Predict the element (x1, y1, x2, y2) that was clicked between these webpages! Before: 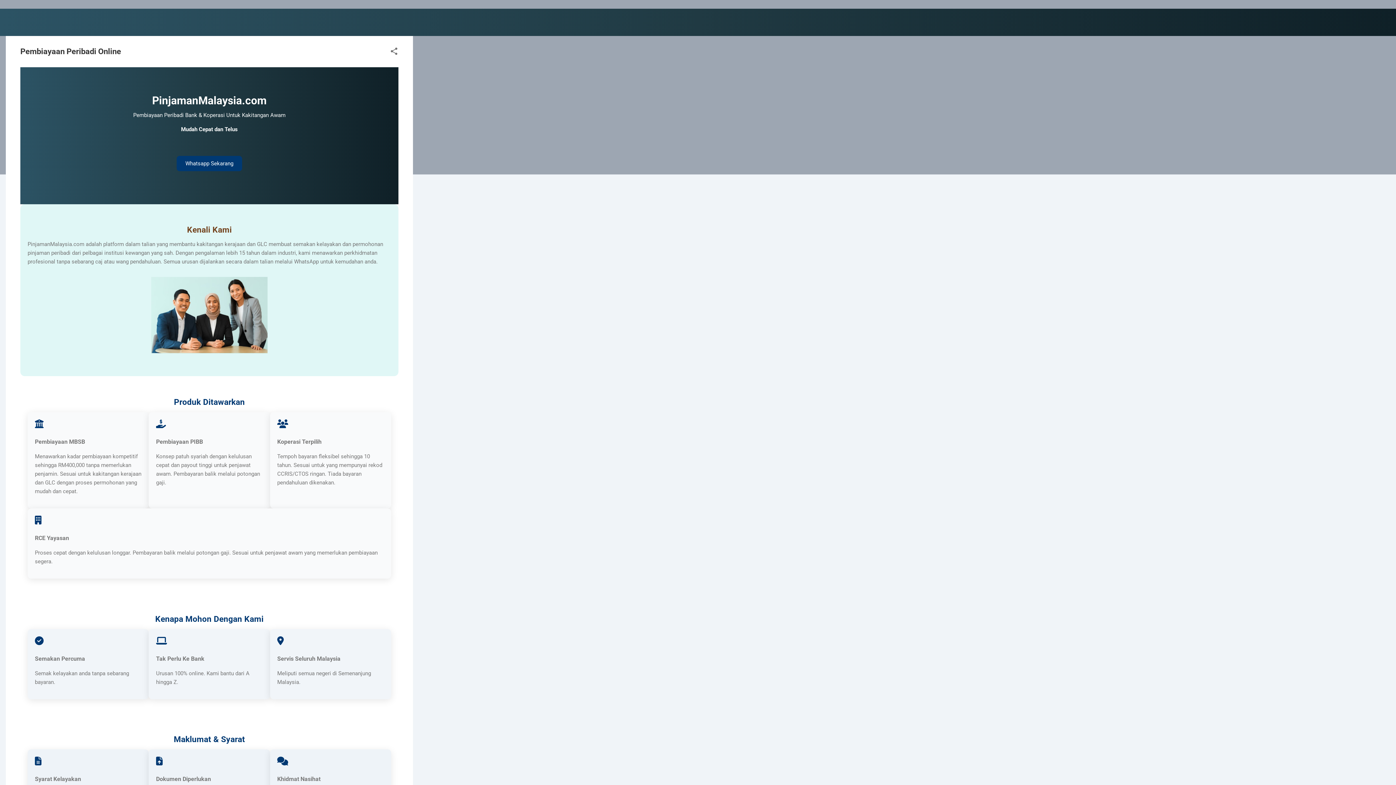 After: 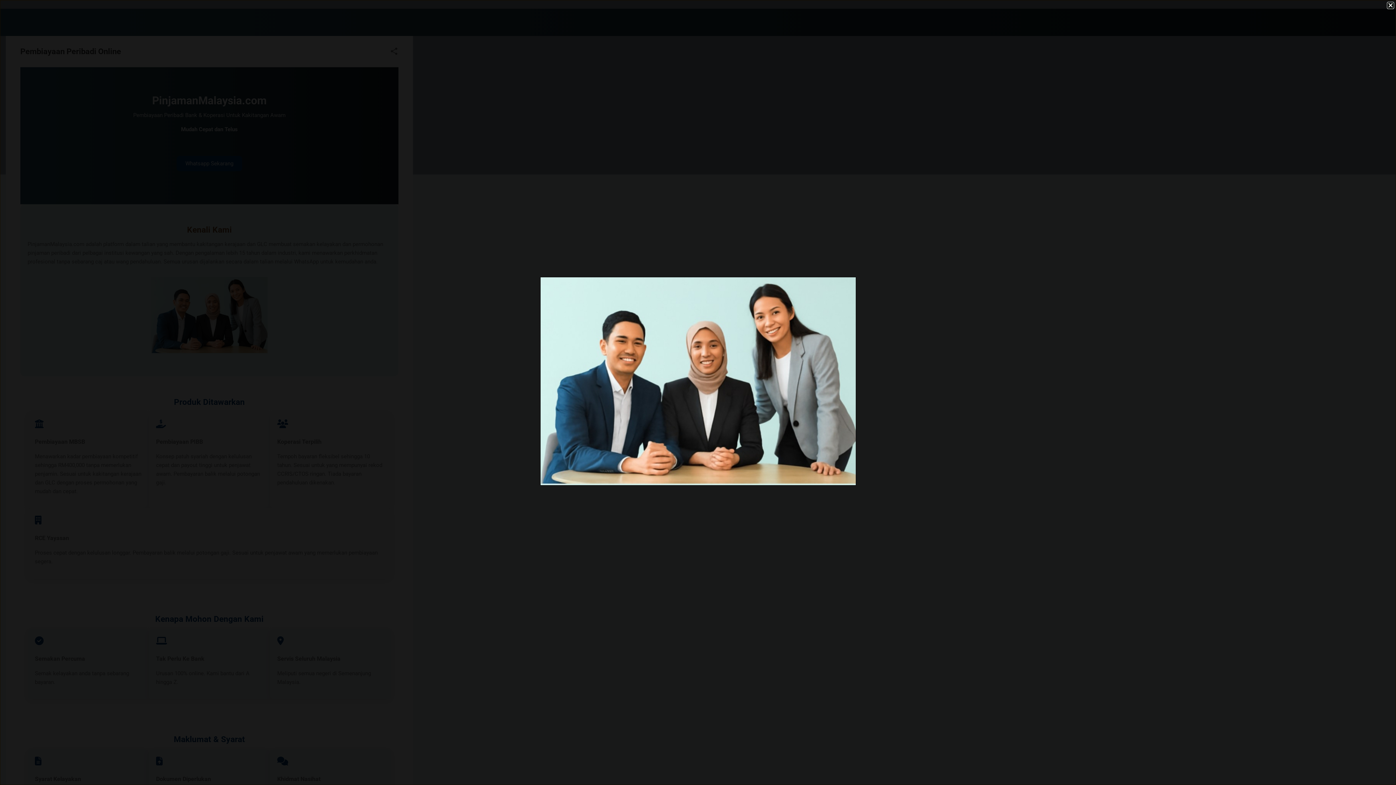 Action: bbox: (27, 271, 391, 361)